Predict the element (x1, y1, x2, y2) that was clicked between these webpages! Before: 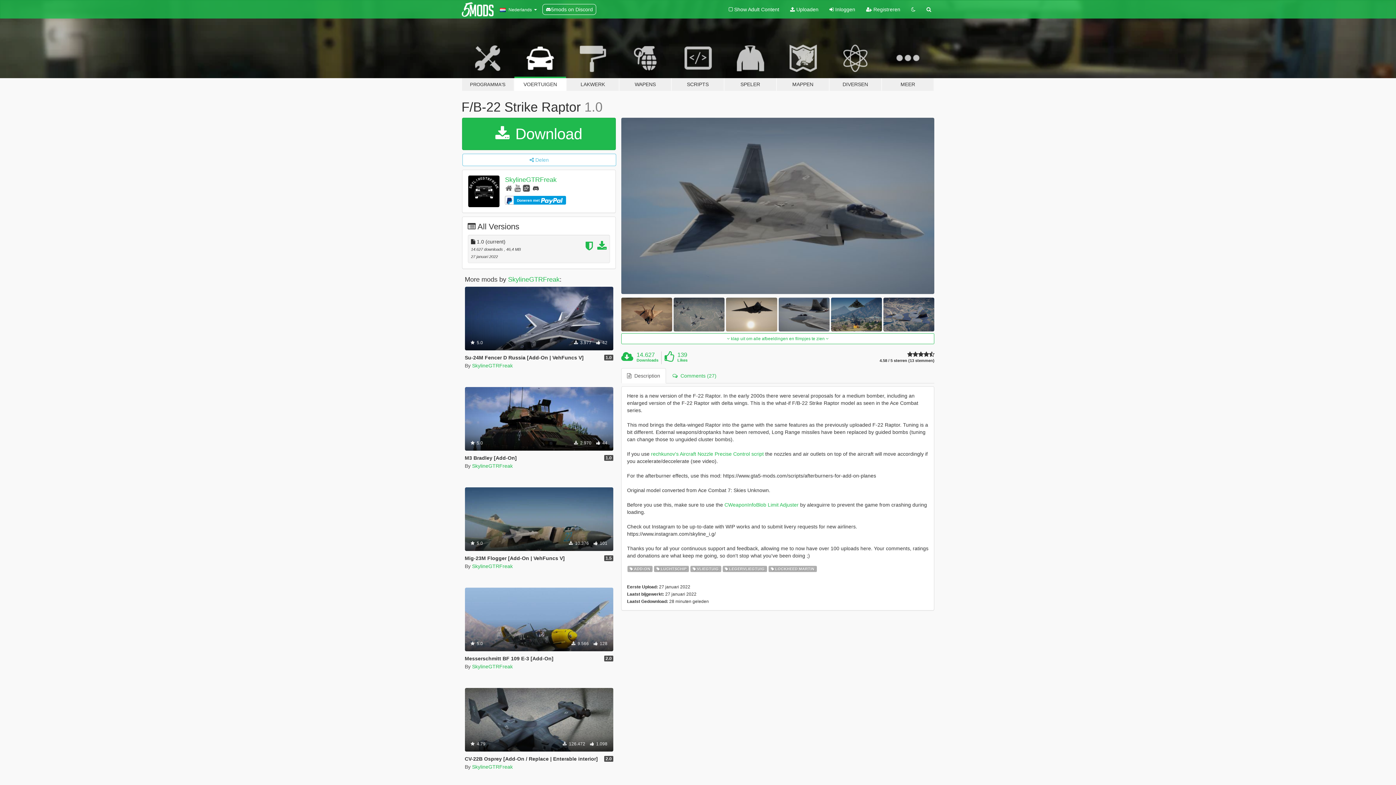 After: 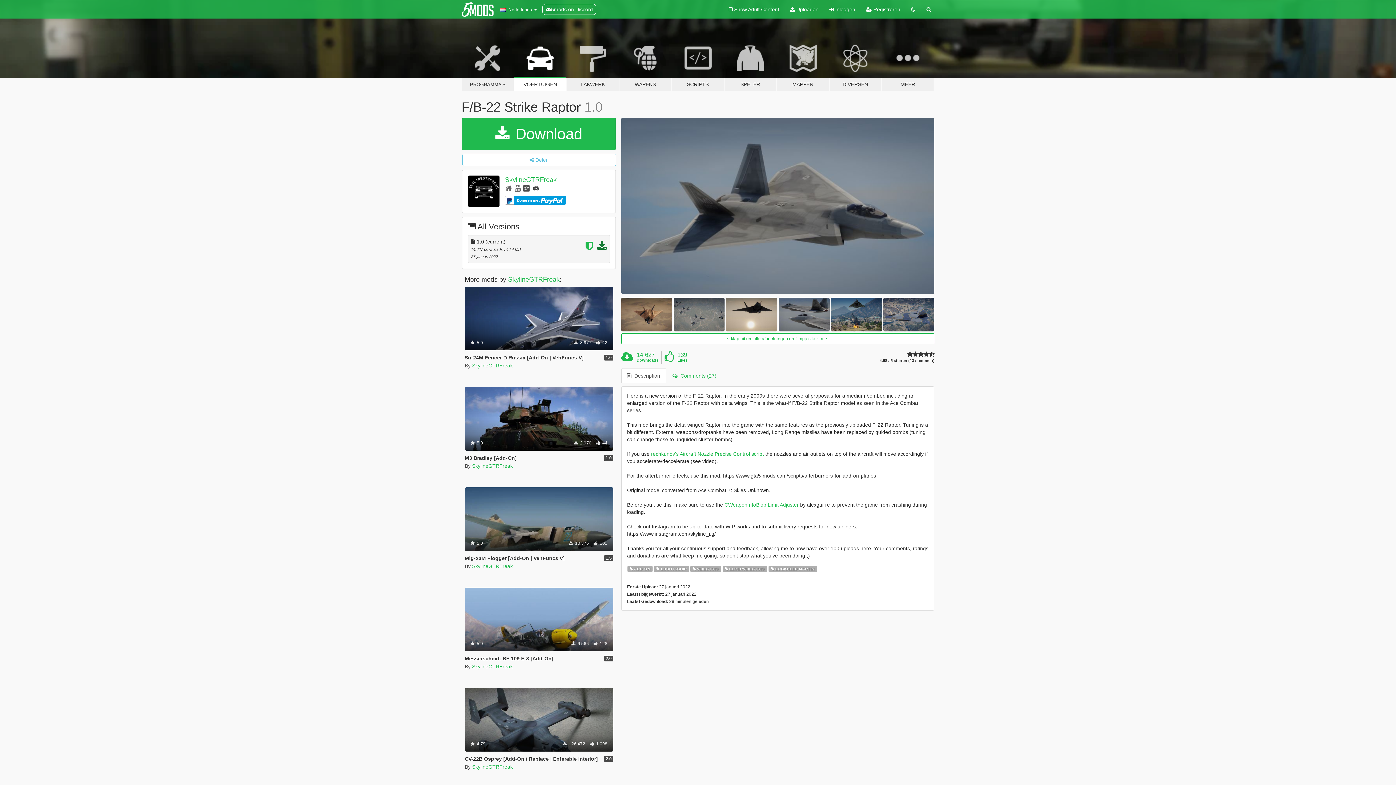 Action: bbox: (597, 244, 606, 250)